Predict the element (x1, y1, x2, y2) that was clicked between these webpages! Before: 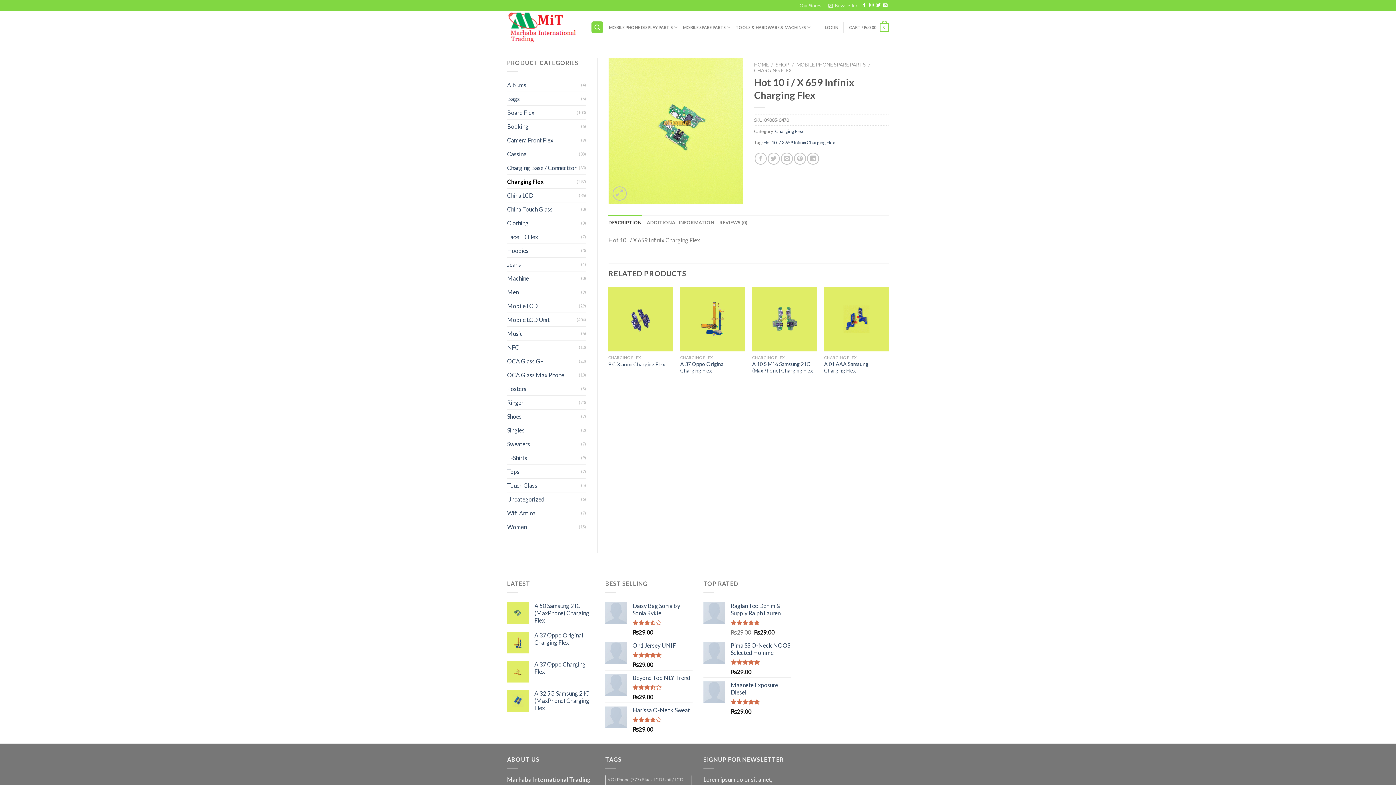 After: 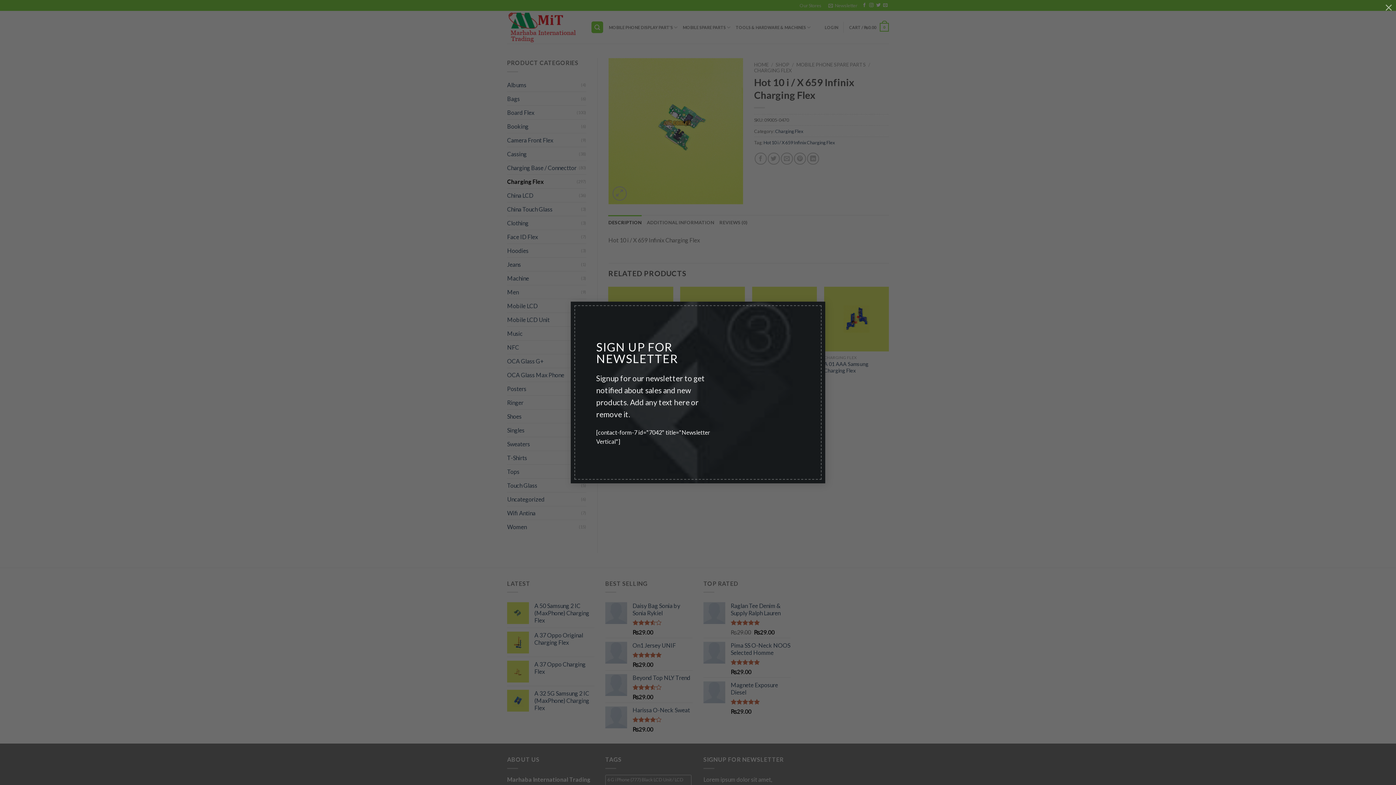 Action: bbox: (825, 0, 861, 10) label: Newsletter